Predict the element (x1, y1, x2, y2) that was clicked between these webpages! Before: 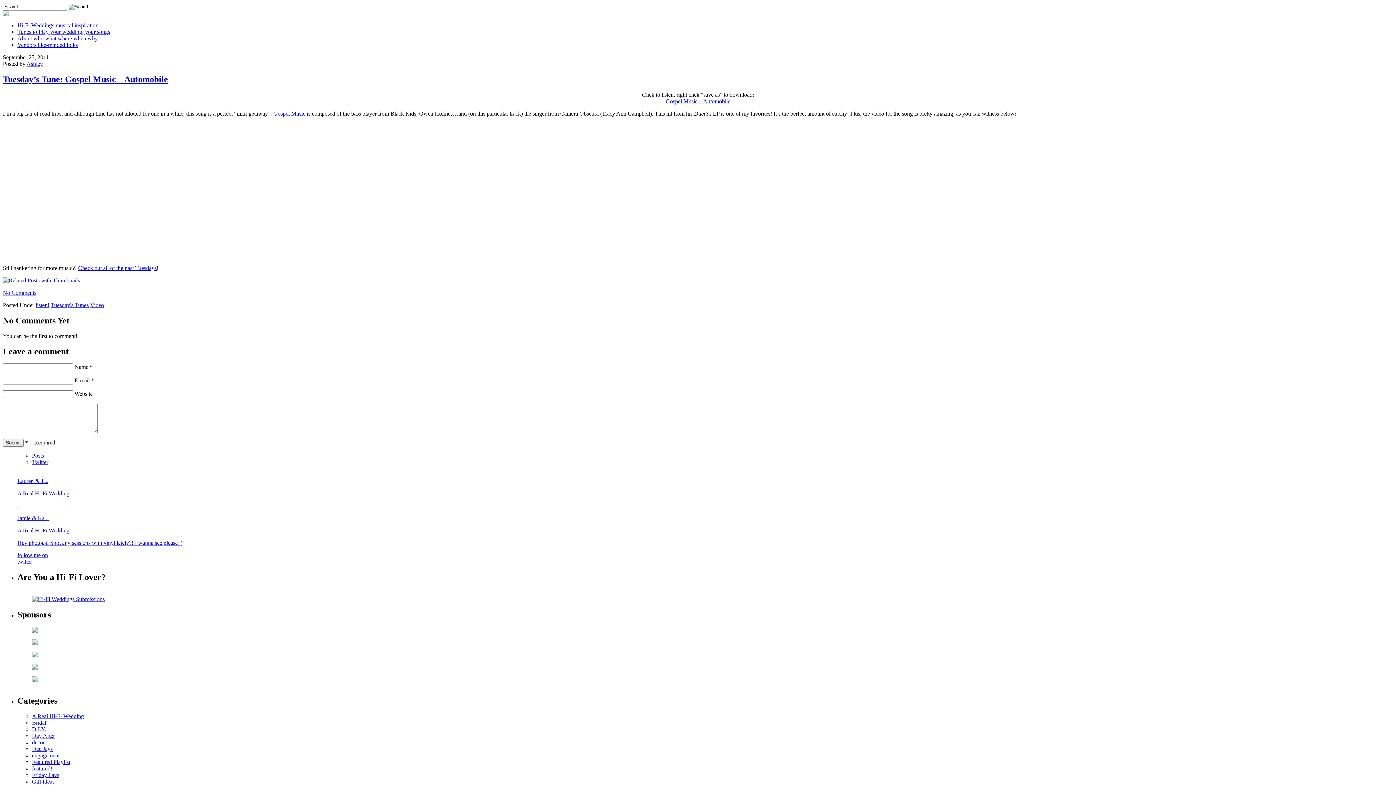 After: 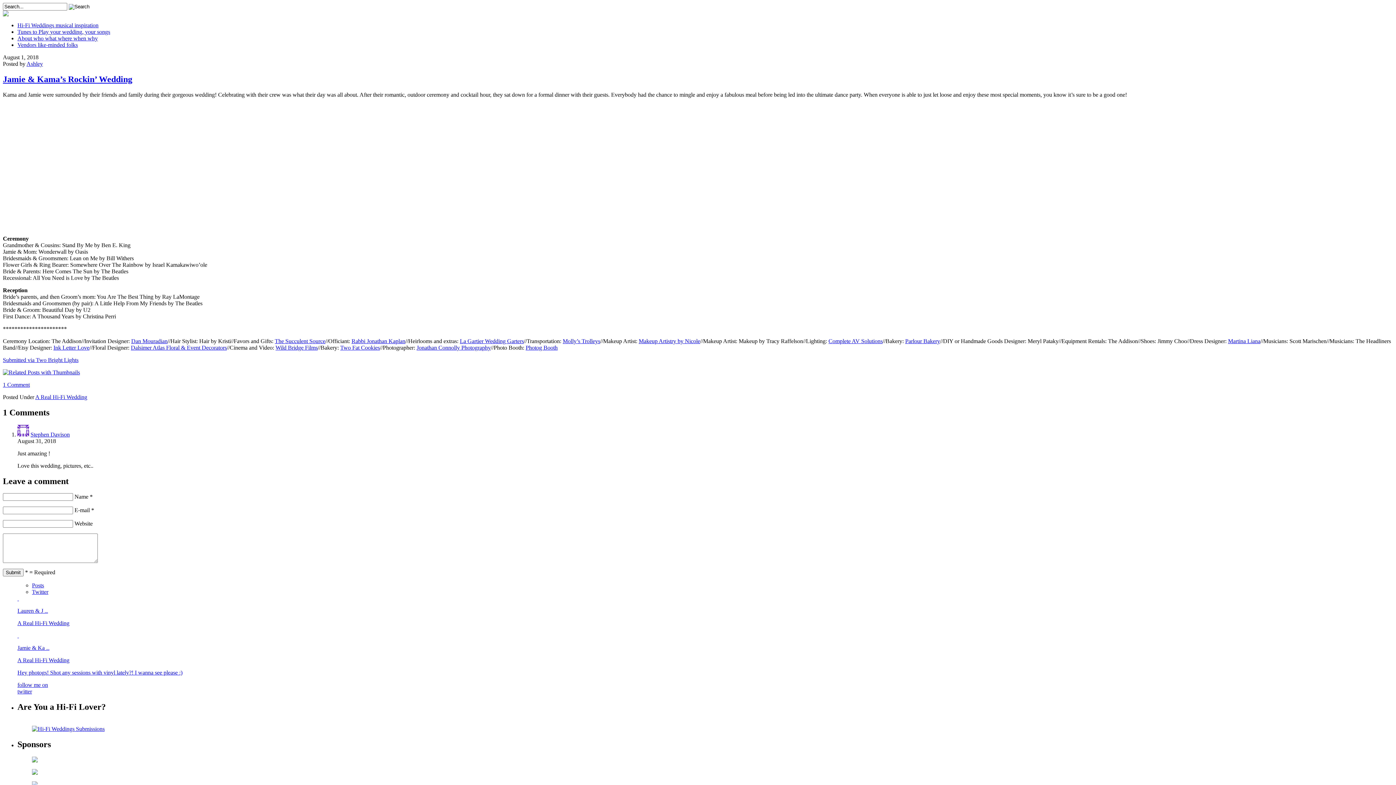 Action: label:  

Jamie & Ka ...

A Real Hi-Fi Wedding bbox: (17, 503, 1393, 534)